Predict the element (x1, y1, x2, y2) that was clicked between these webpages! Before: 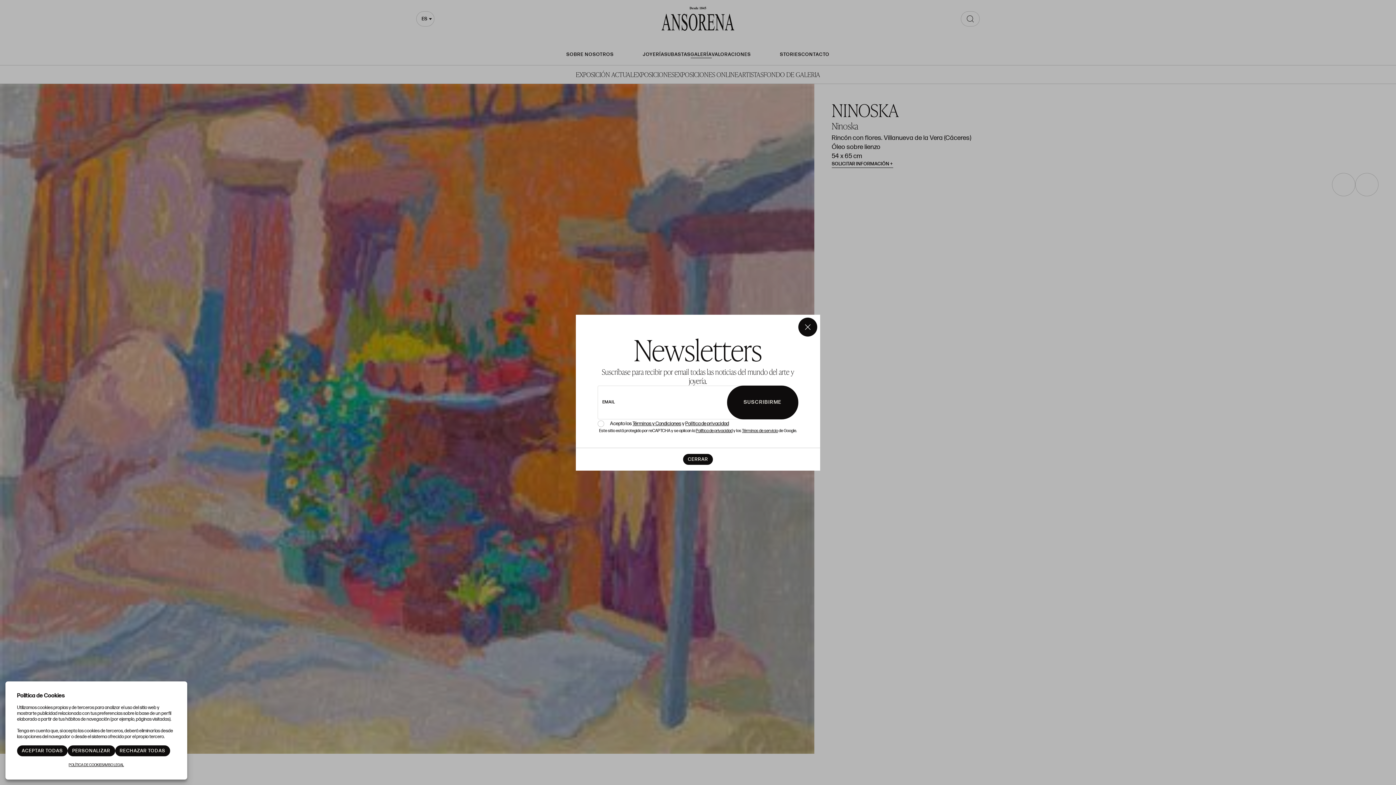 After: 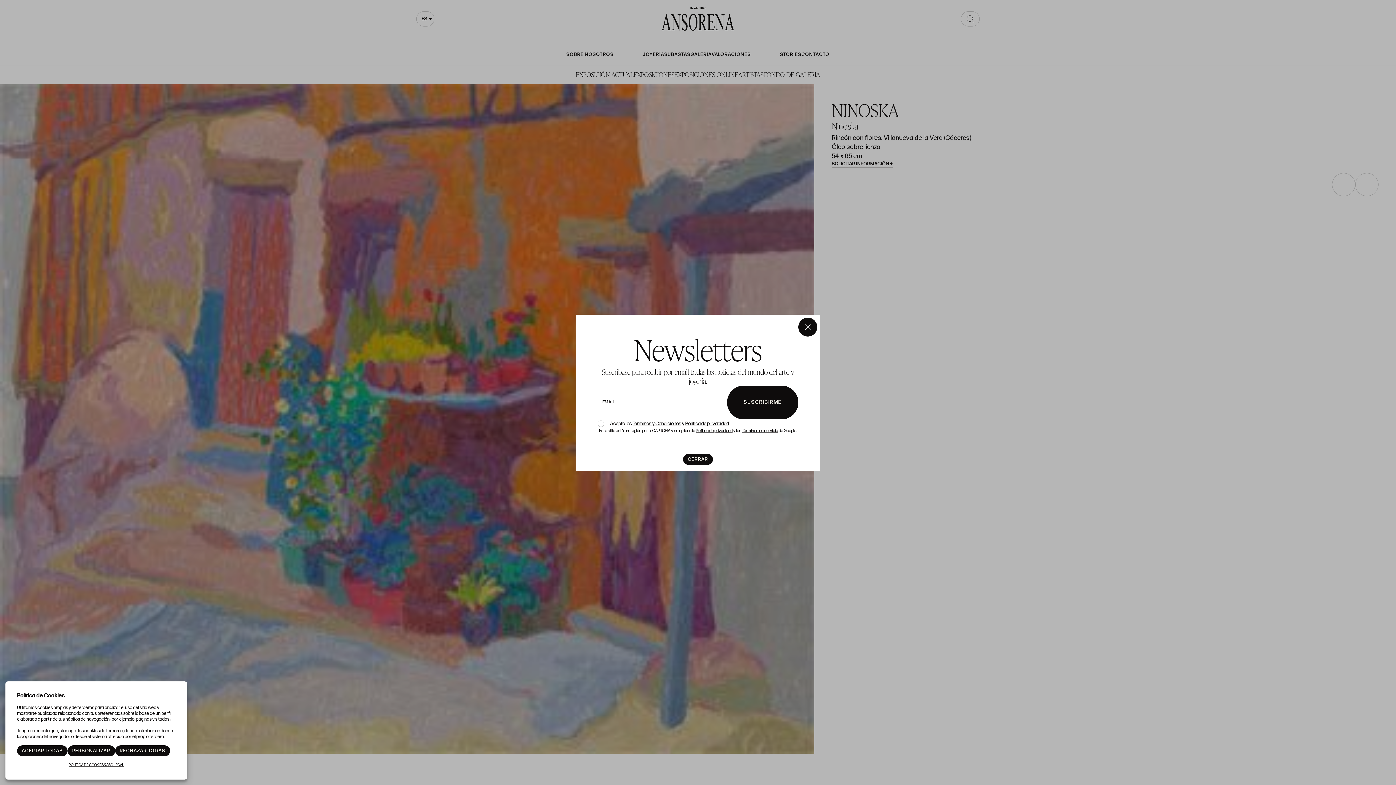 Action: bbox: (742, 428, 778, 433) label: Términos de servicio